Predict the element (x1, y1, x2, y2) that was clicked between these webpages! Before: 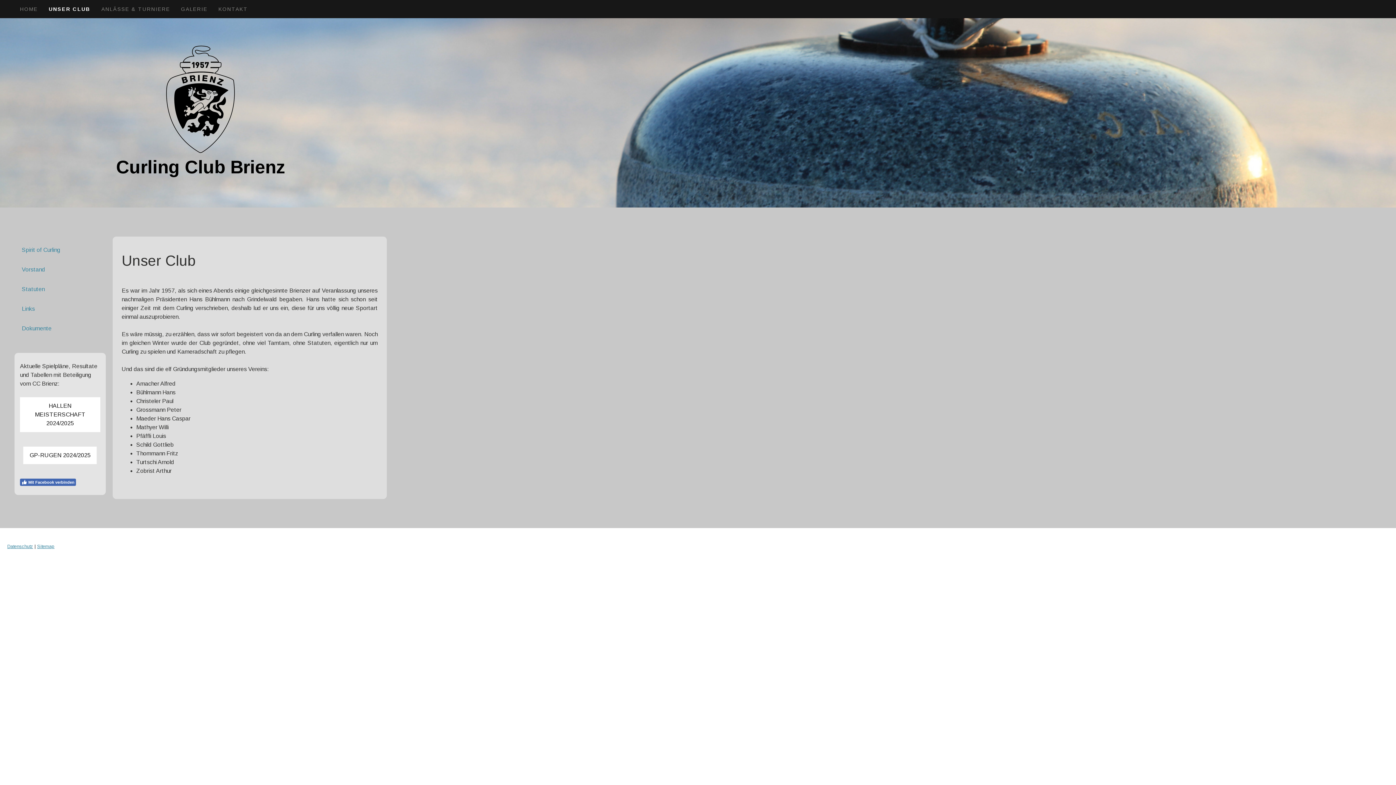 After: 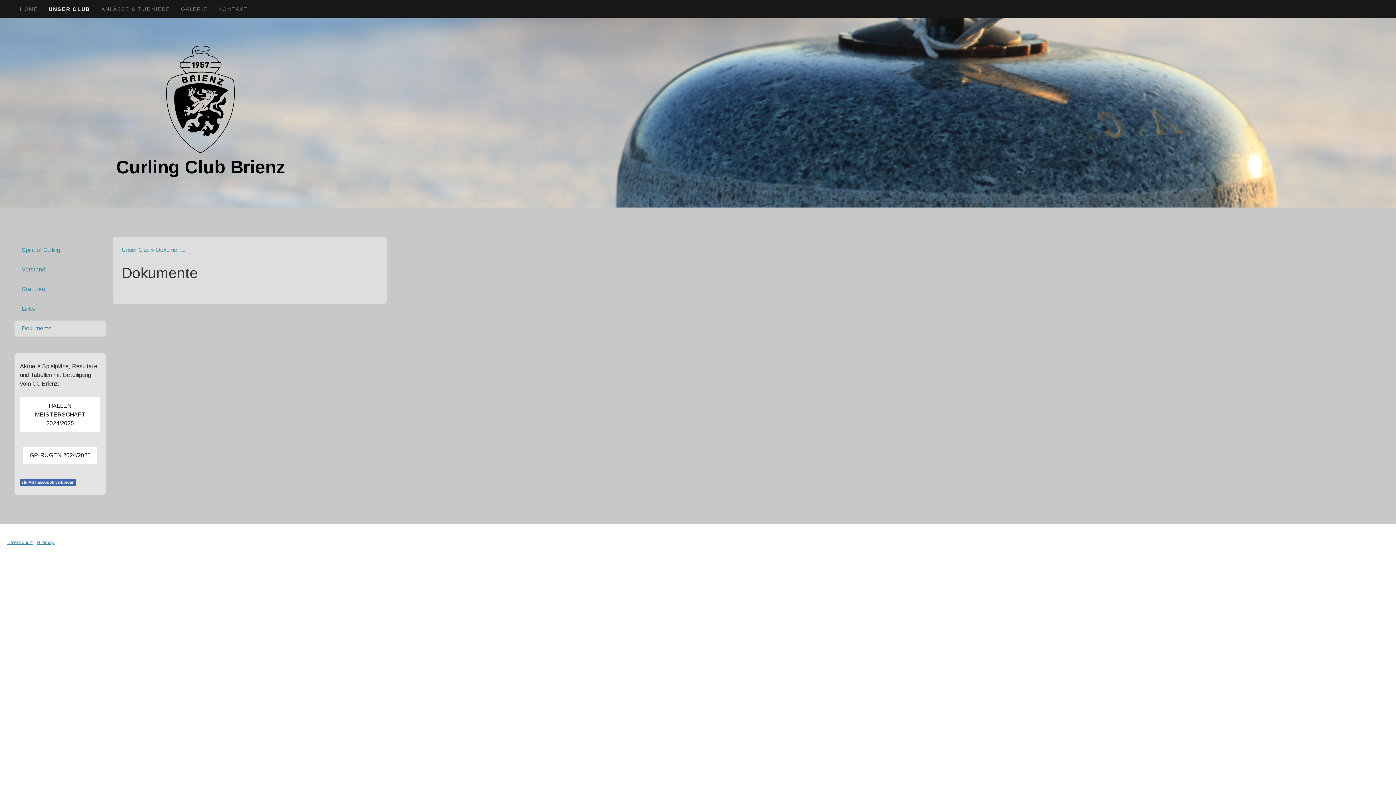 Action: bbox: (14, 320, 105, 336) label: Dokumente